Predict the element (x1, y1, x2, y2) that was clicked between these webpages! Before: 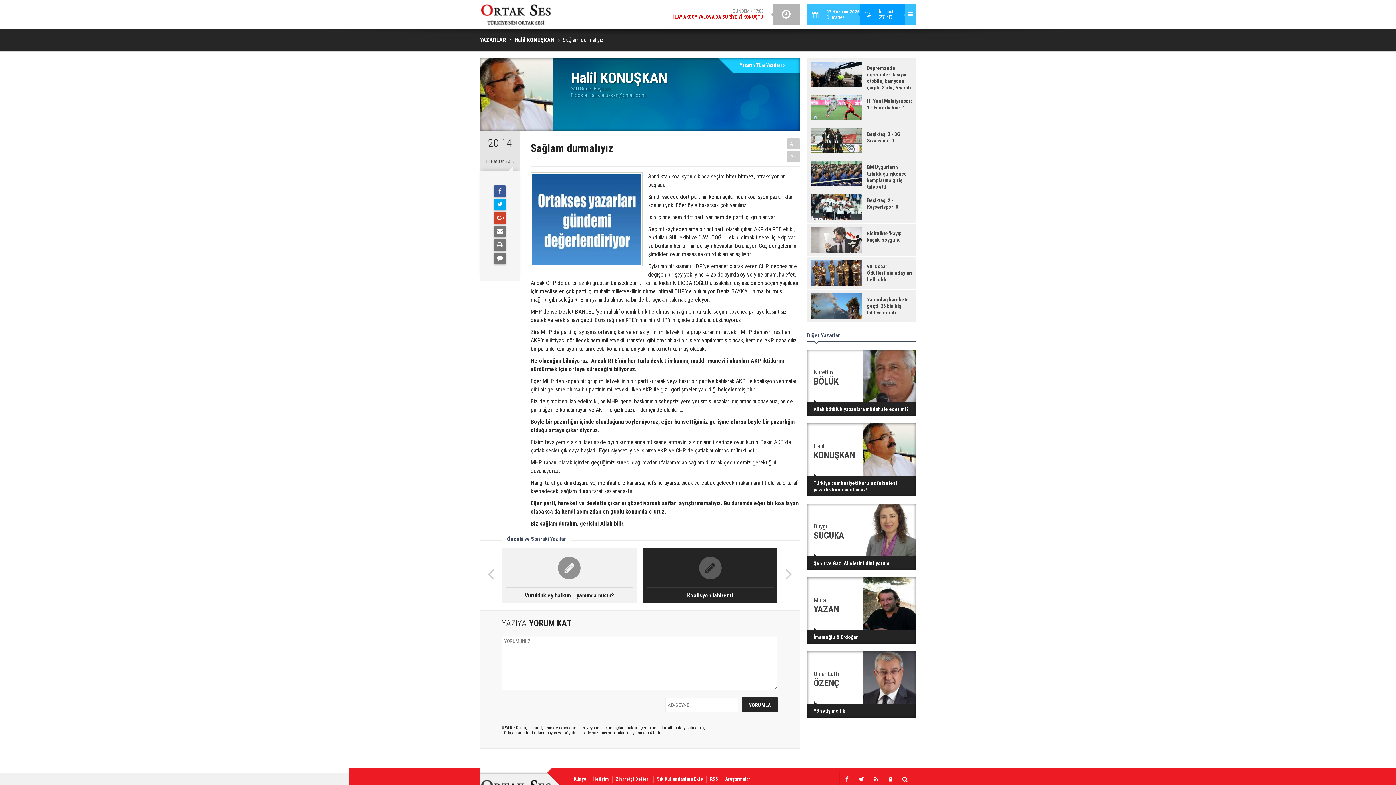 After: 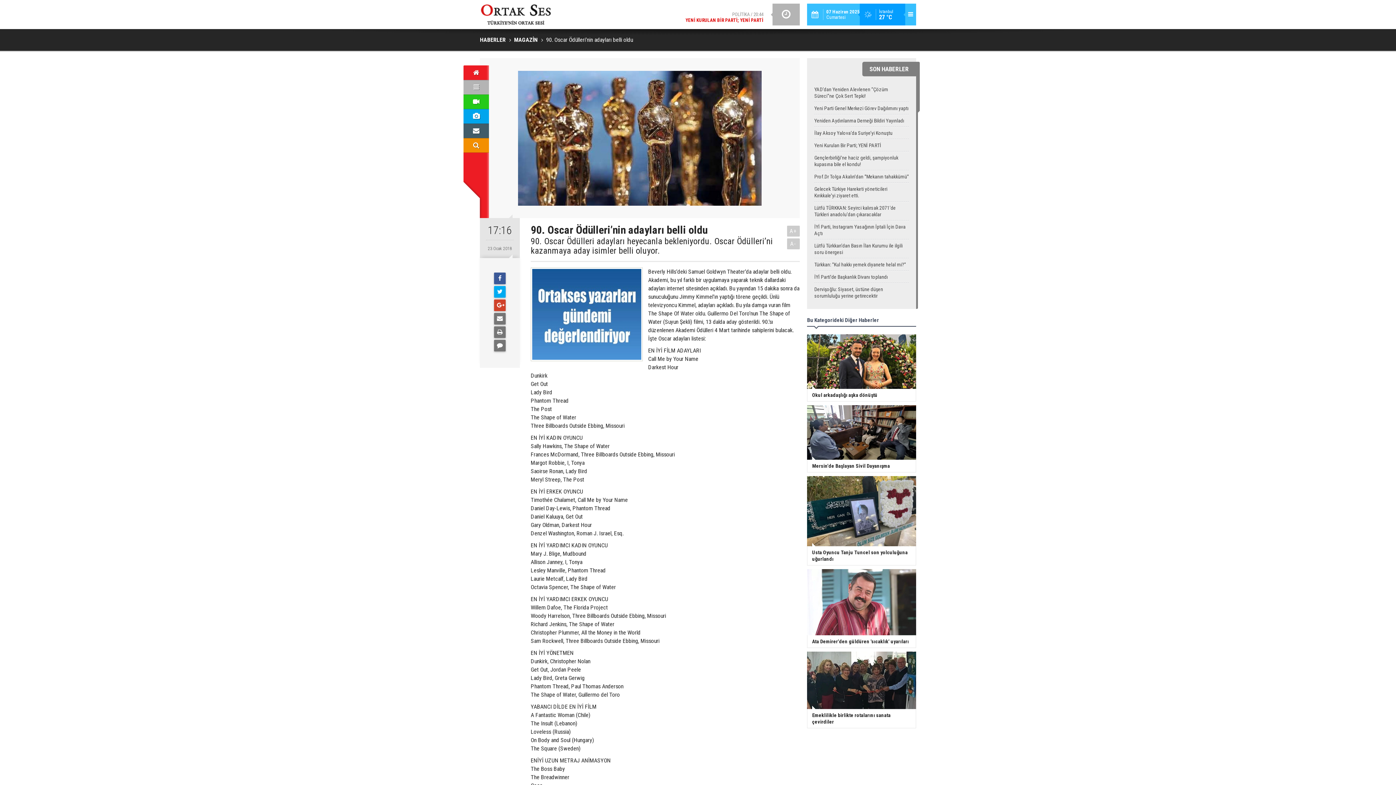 Action: label: 90. Oscar Ödülleri’nin adayları belli oldu bbox: (807, 256, 916, 289)